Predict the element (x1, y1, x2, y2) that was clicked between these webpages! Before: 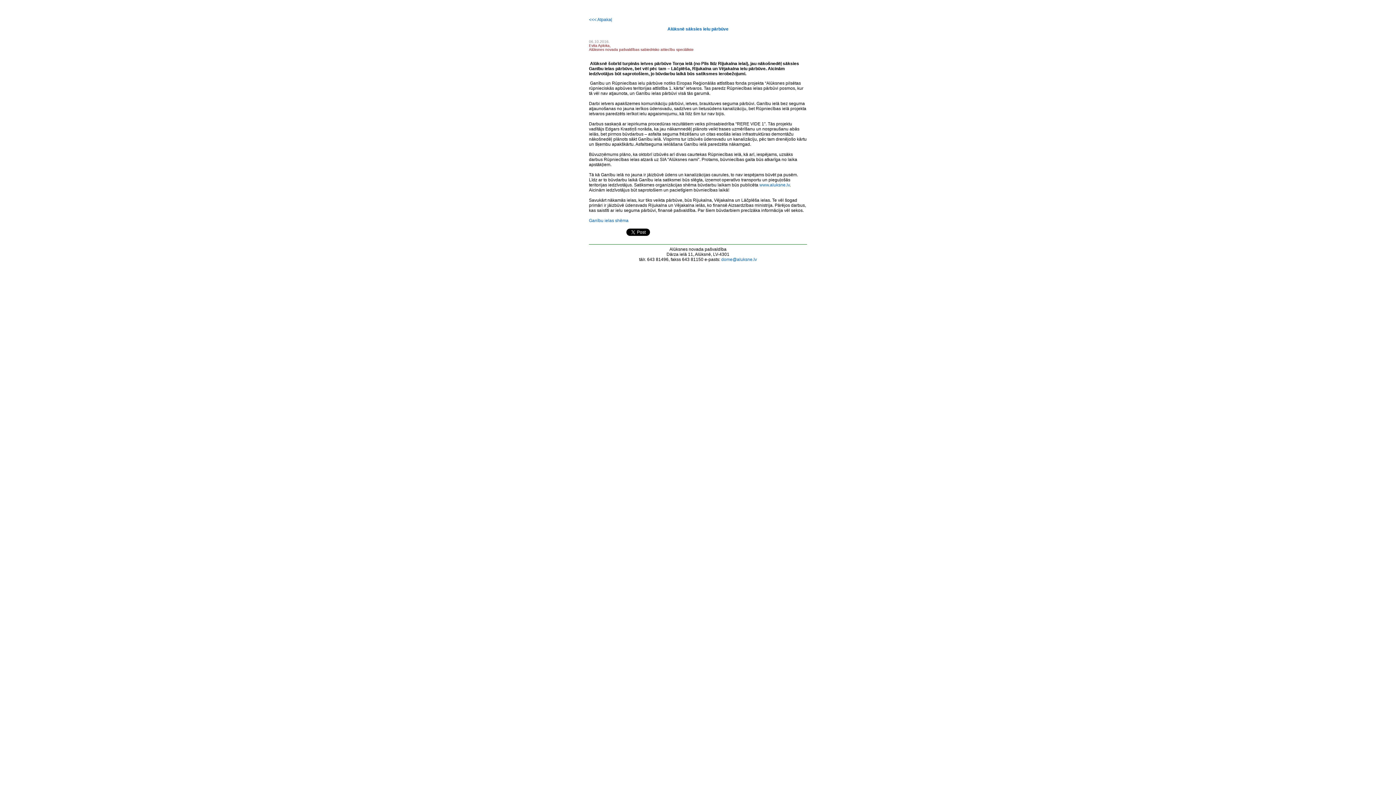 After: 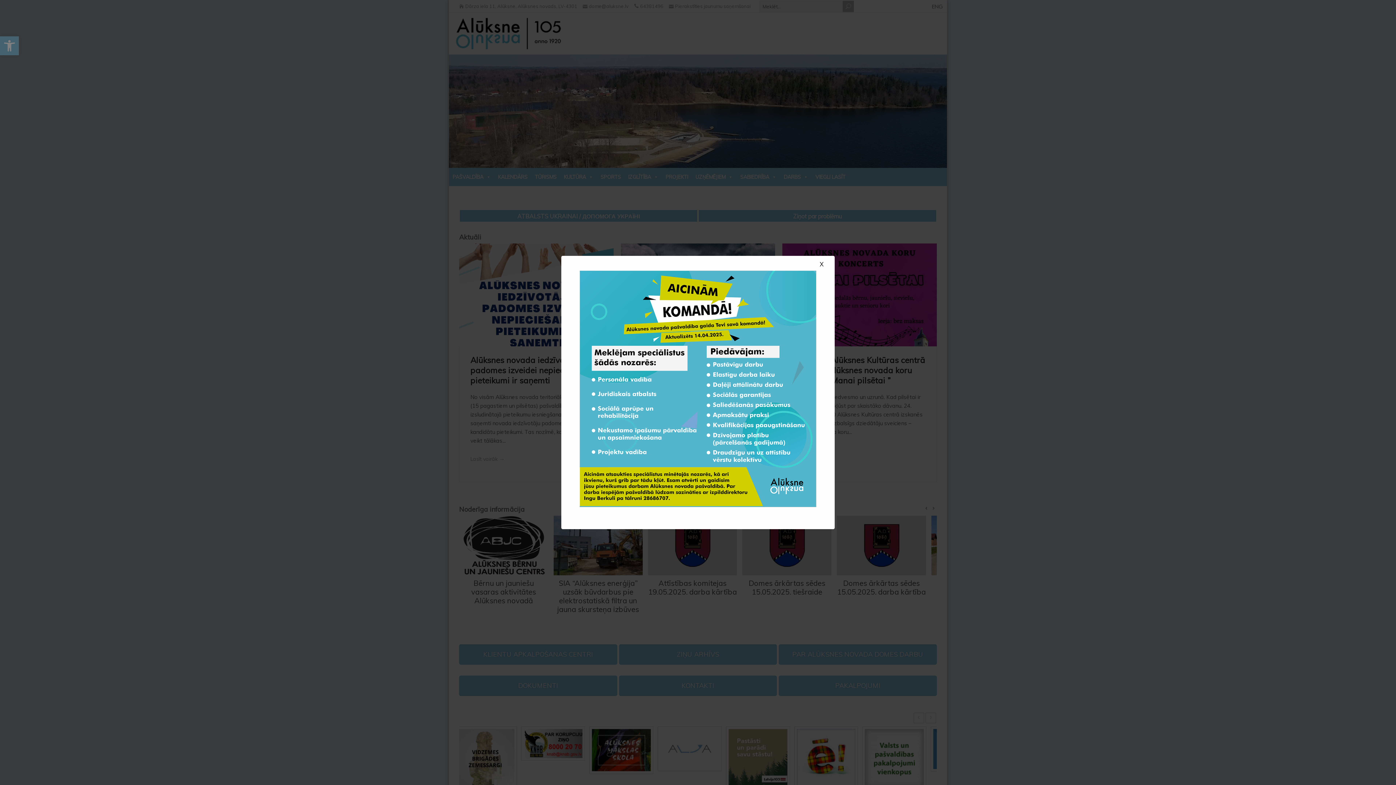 Action: label: www.aluksne.lv bbox: (759, 182, 789, 187)